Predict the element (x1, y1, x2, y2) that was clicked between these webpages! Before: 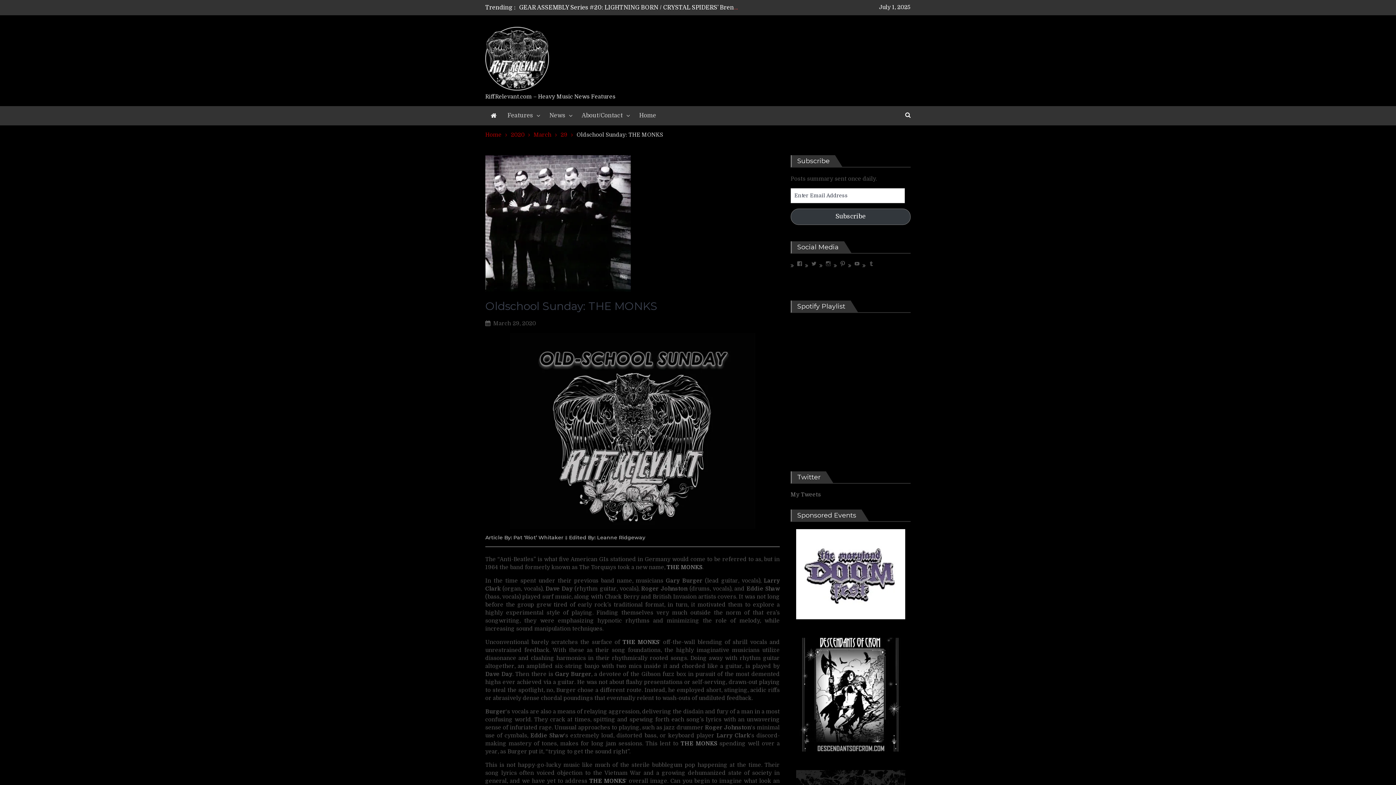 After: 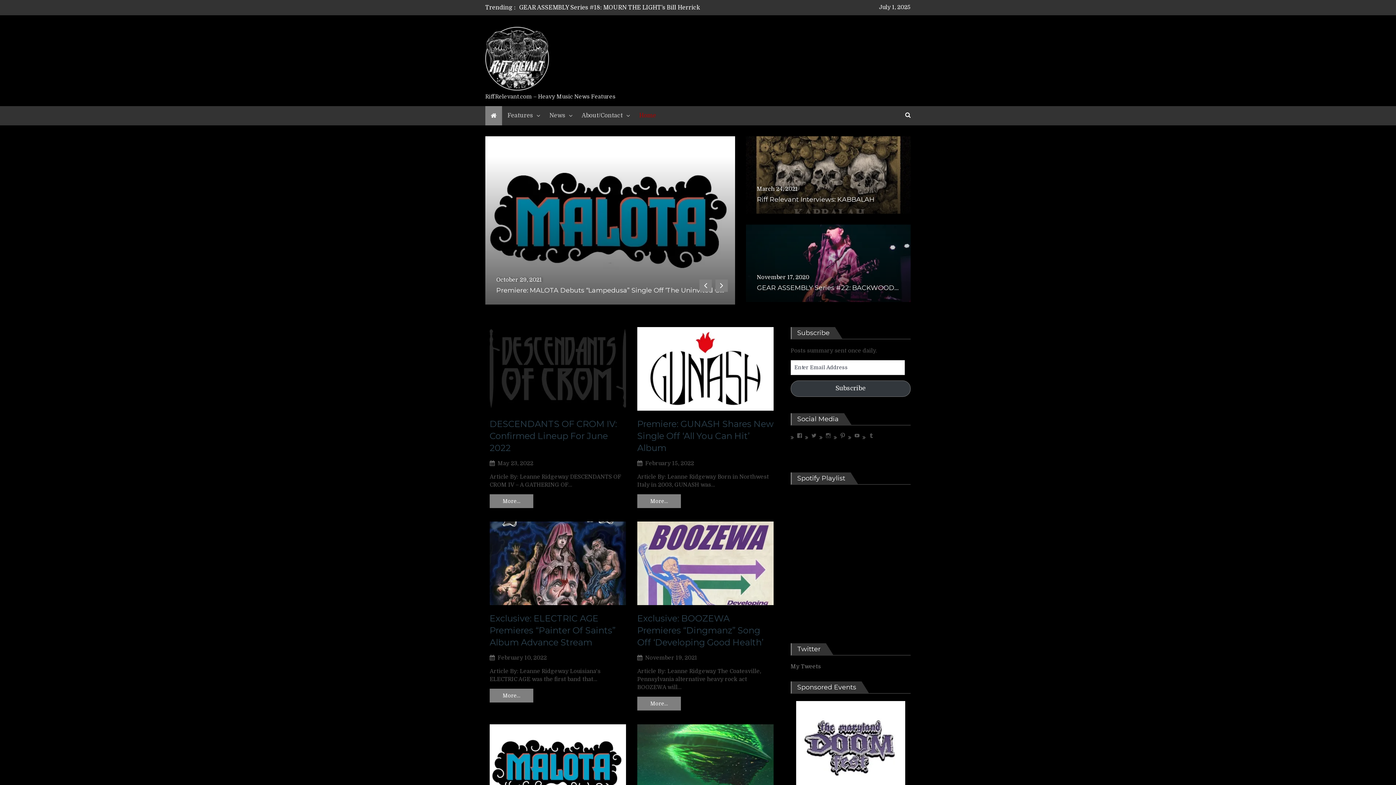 Action: bbox: (485, 106, 502, 125)